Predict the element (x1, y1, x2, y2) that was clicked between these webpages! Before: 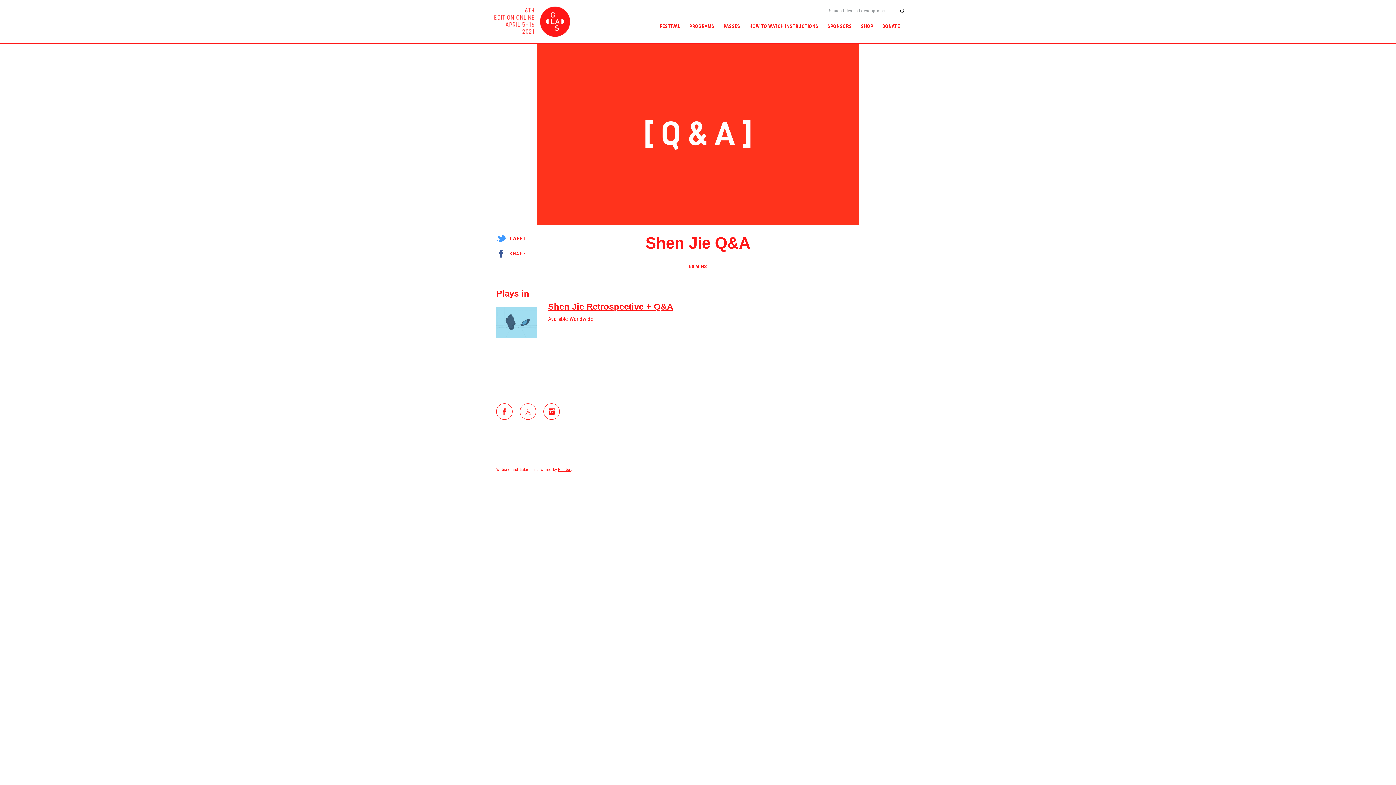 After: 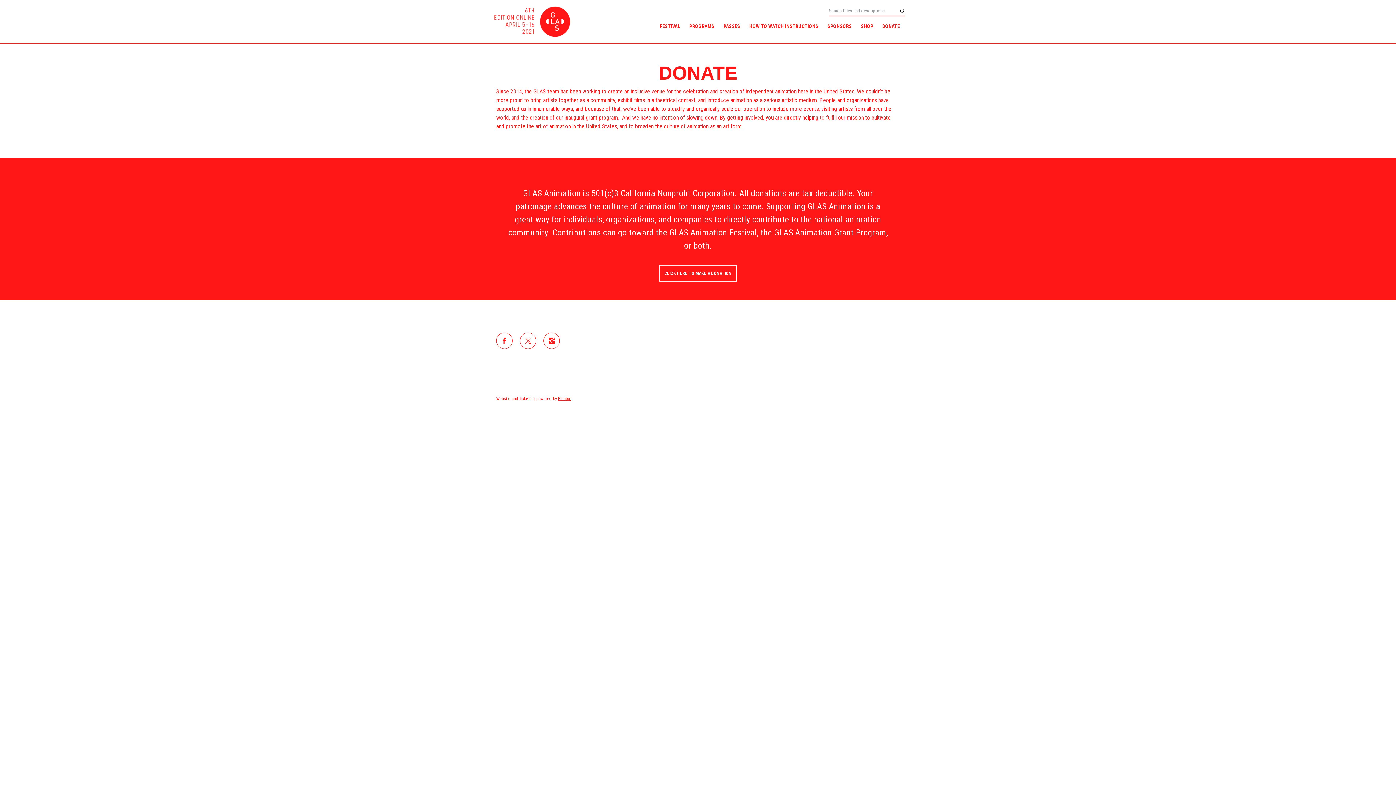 Action: bbox: (882, 22, 900, 30) label: DONATE